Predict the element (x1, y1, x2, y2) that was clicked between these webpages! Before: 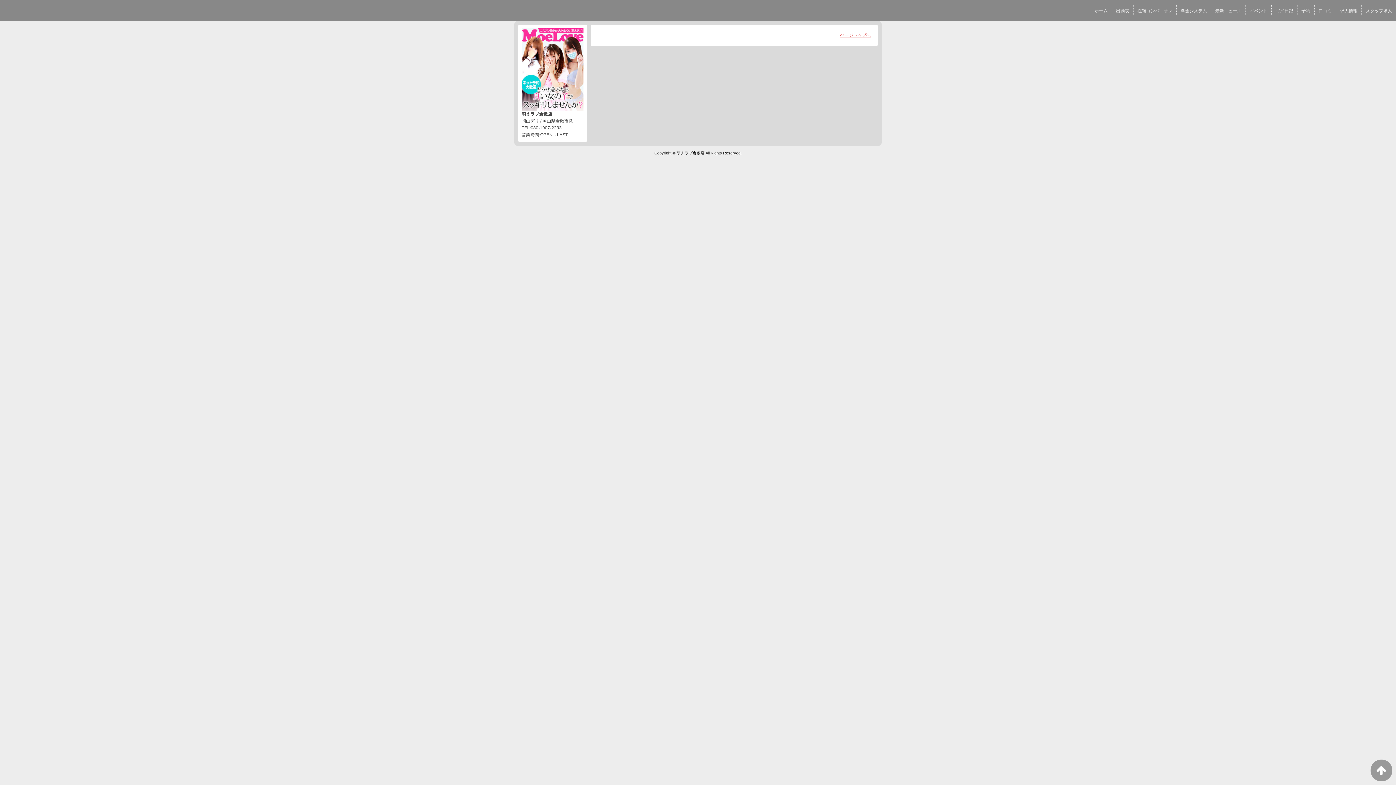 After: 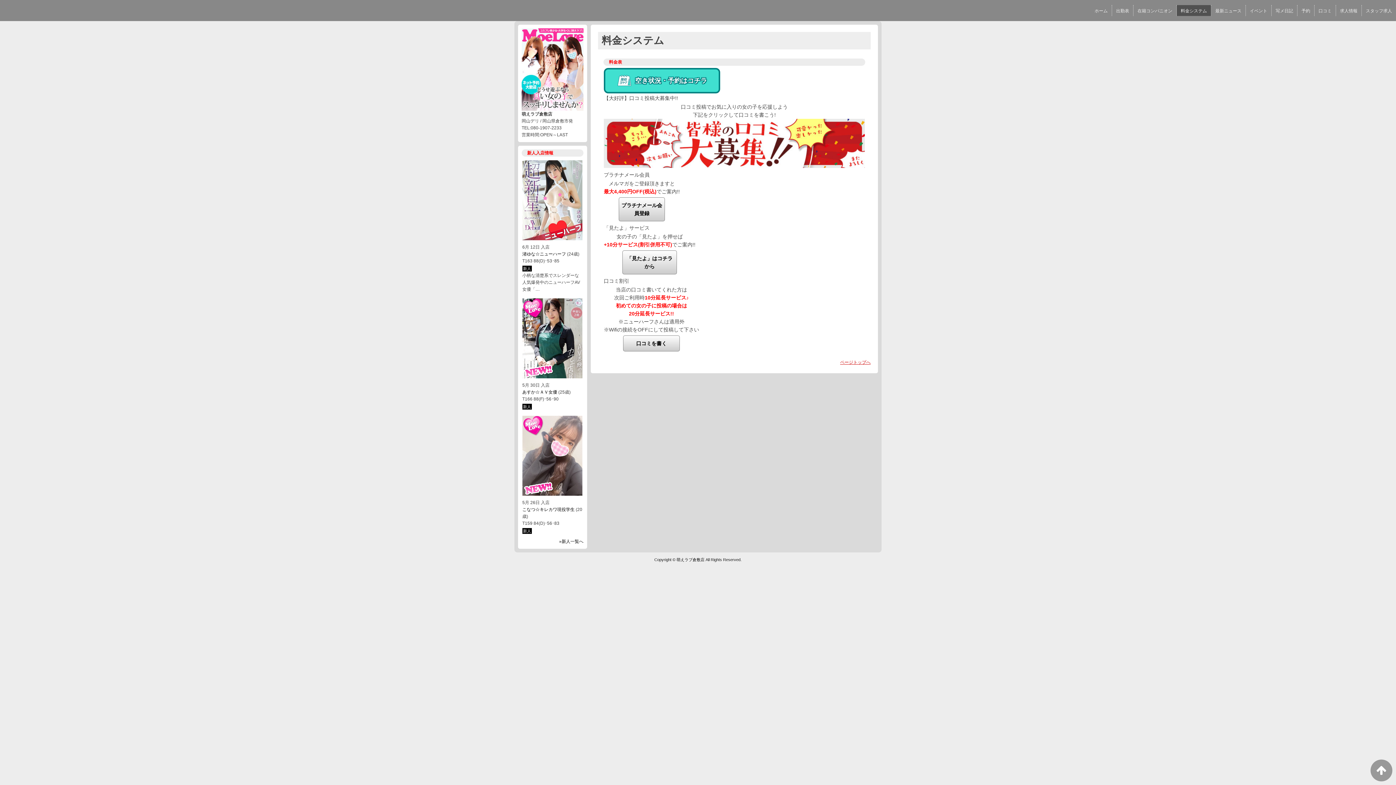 Action: label: 料金システム bbox: (1177, 6, 1211, 15)